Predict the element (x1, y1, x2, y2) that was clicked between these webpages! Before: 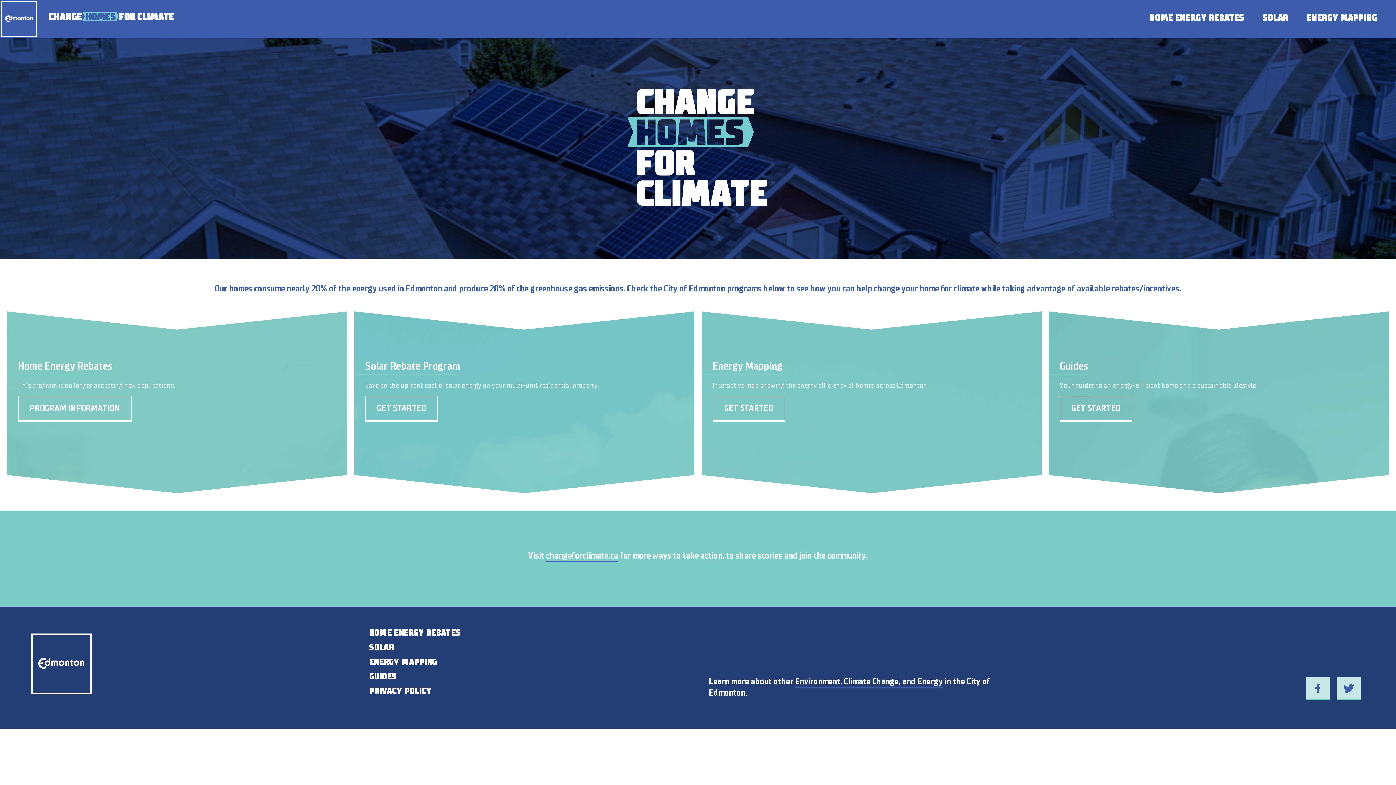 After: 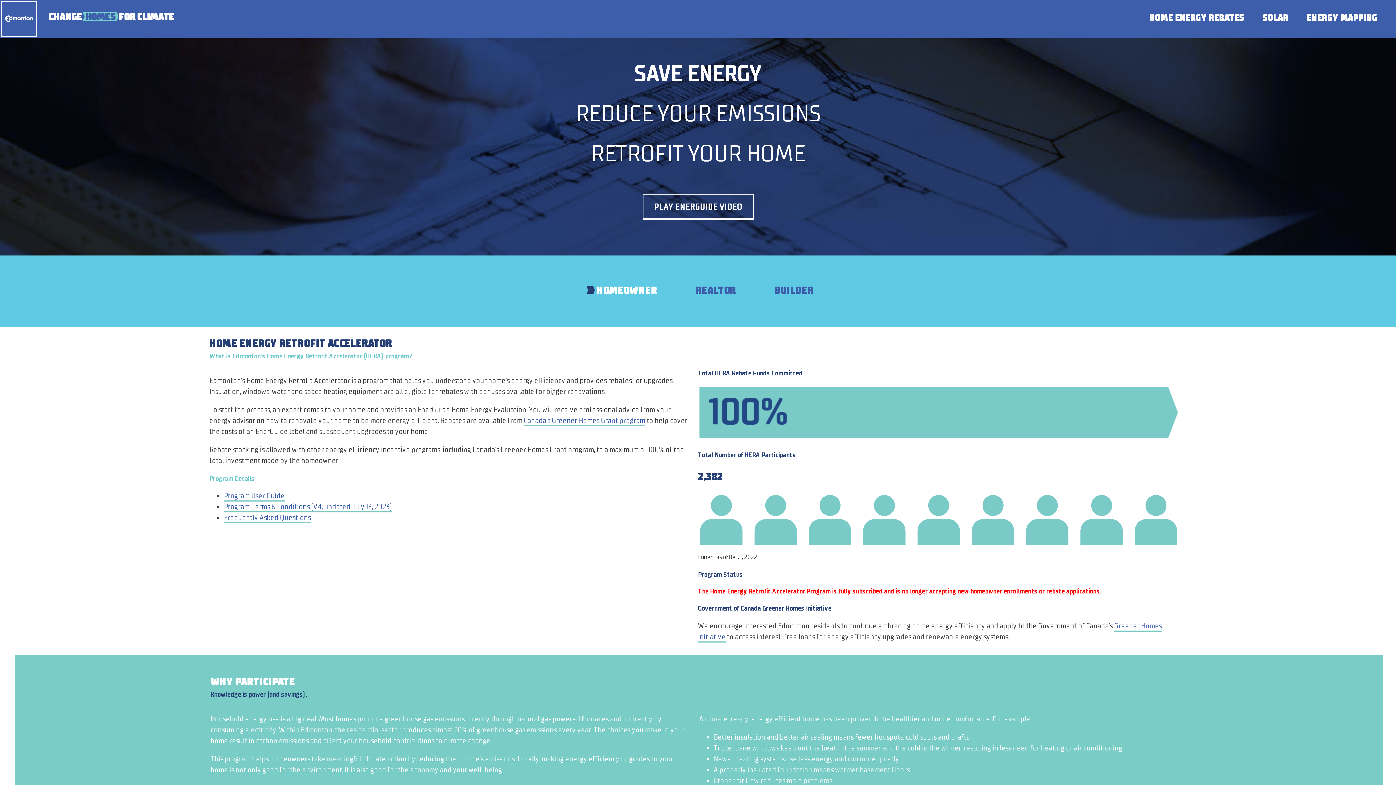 Action: label: HOME ENERGY REBATES bbox: (369, 627, 460, 638)